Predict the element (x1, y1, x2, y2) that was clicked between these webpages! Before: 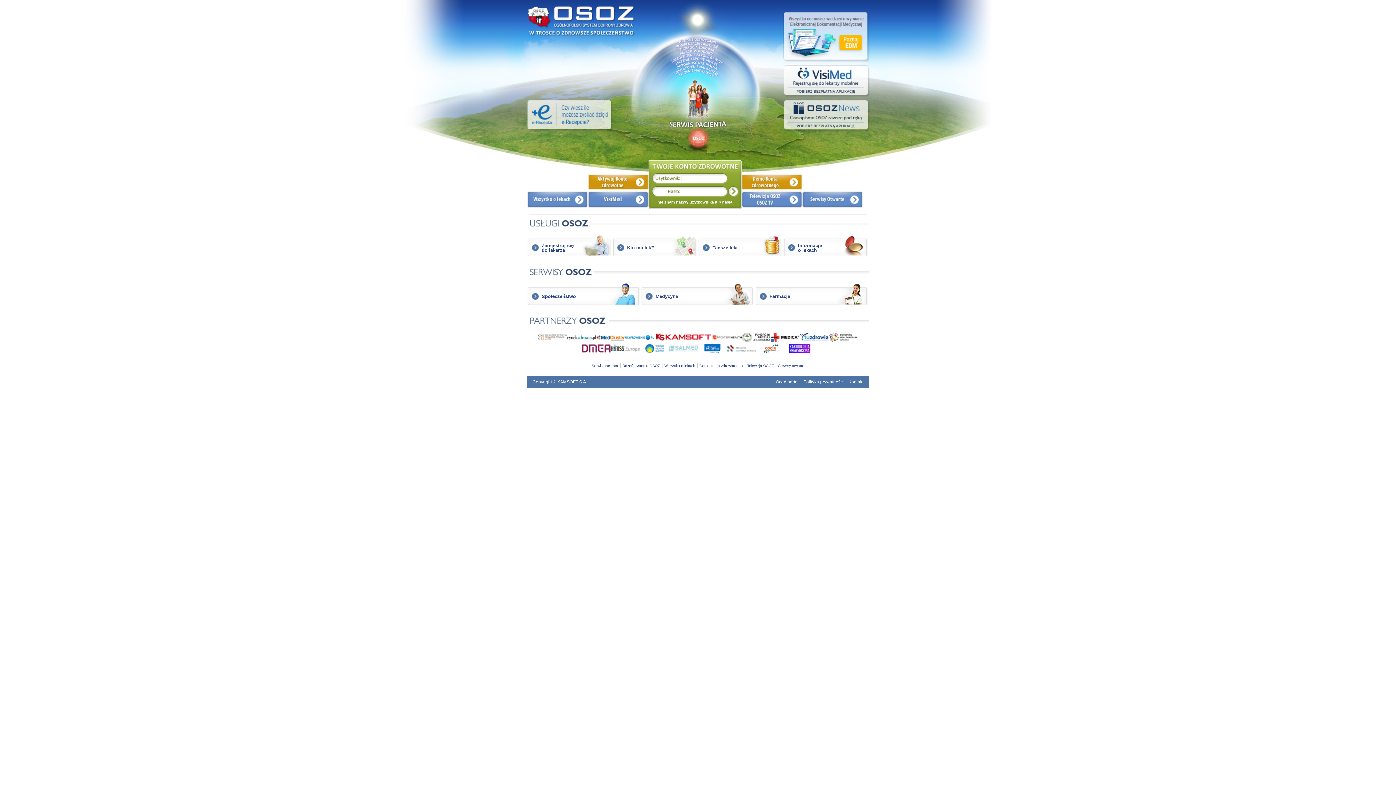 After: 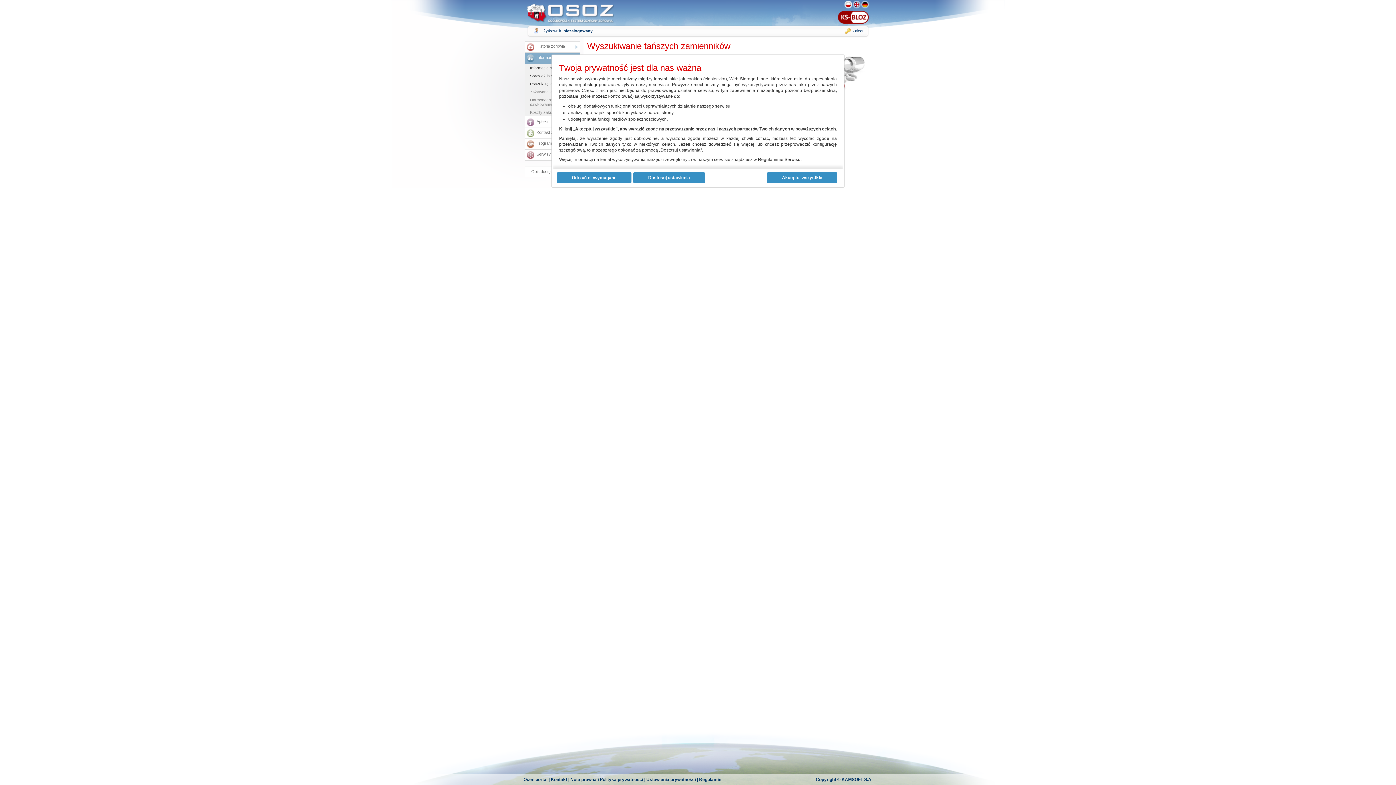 Action: bbox: (698, 234, 783, 256) label: Tańsze leki